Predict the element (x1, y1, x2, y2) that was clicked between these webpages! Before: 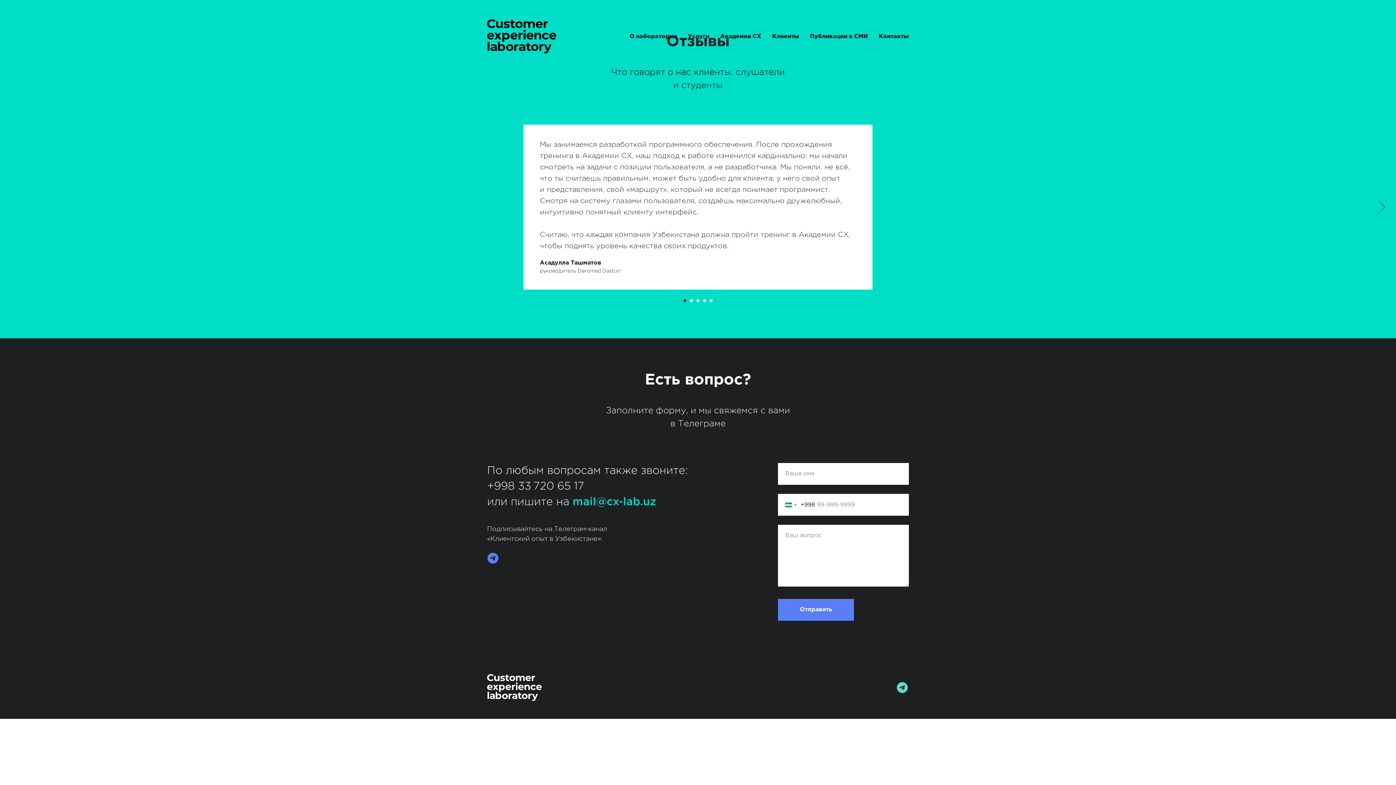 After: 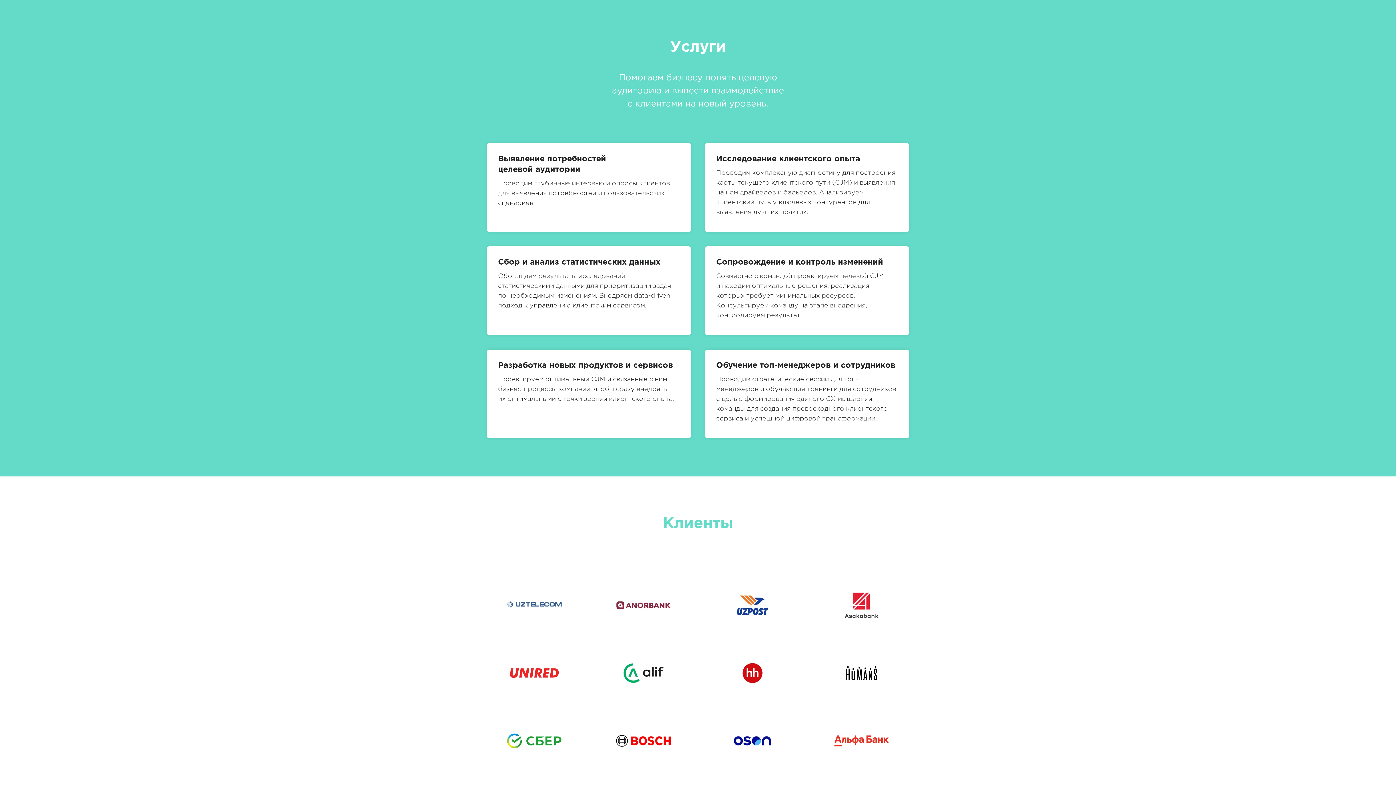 Action: bbox: (688, 33, 709, 39) label: Услуги